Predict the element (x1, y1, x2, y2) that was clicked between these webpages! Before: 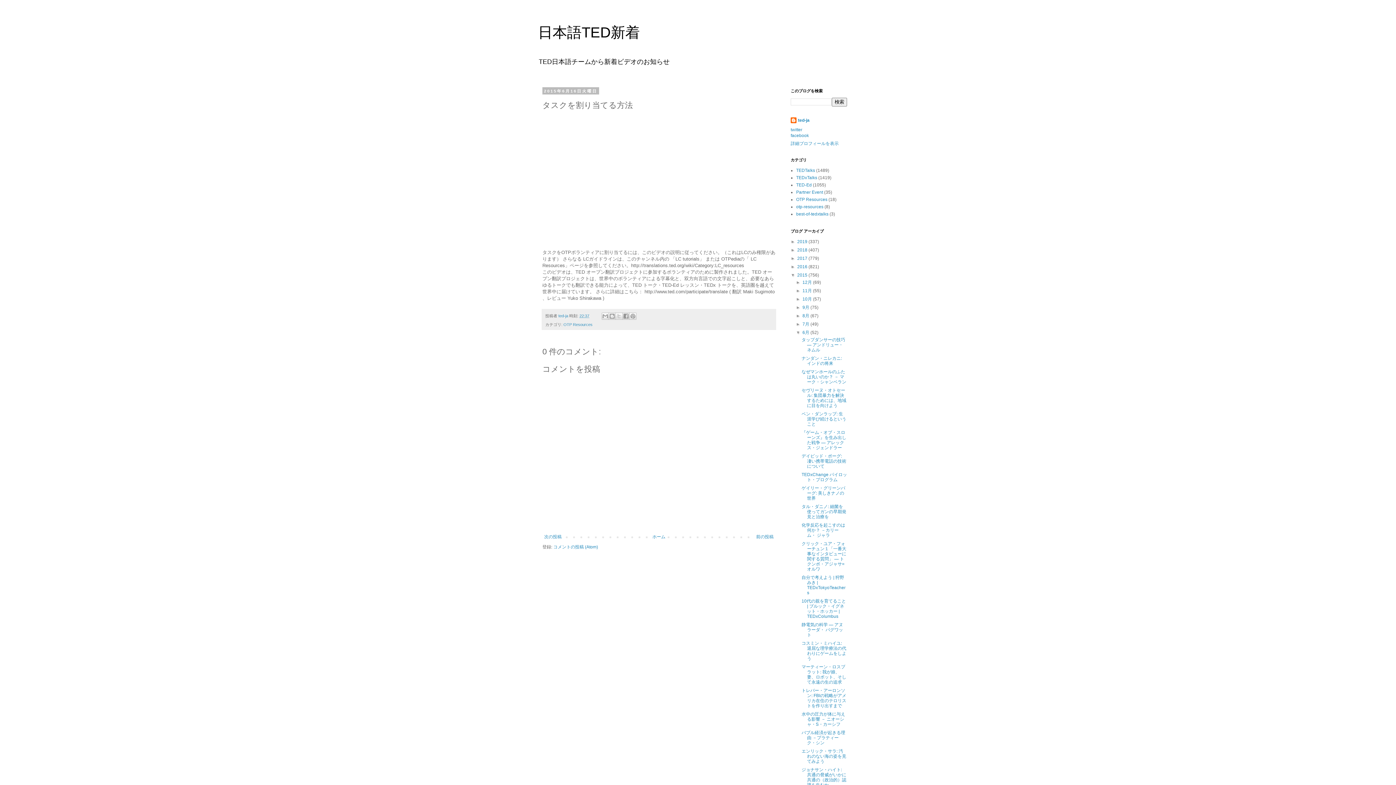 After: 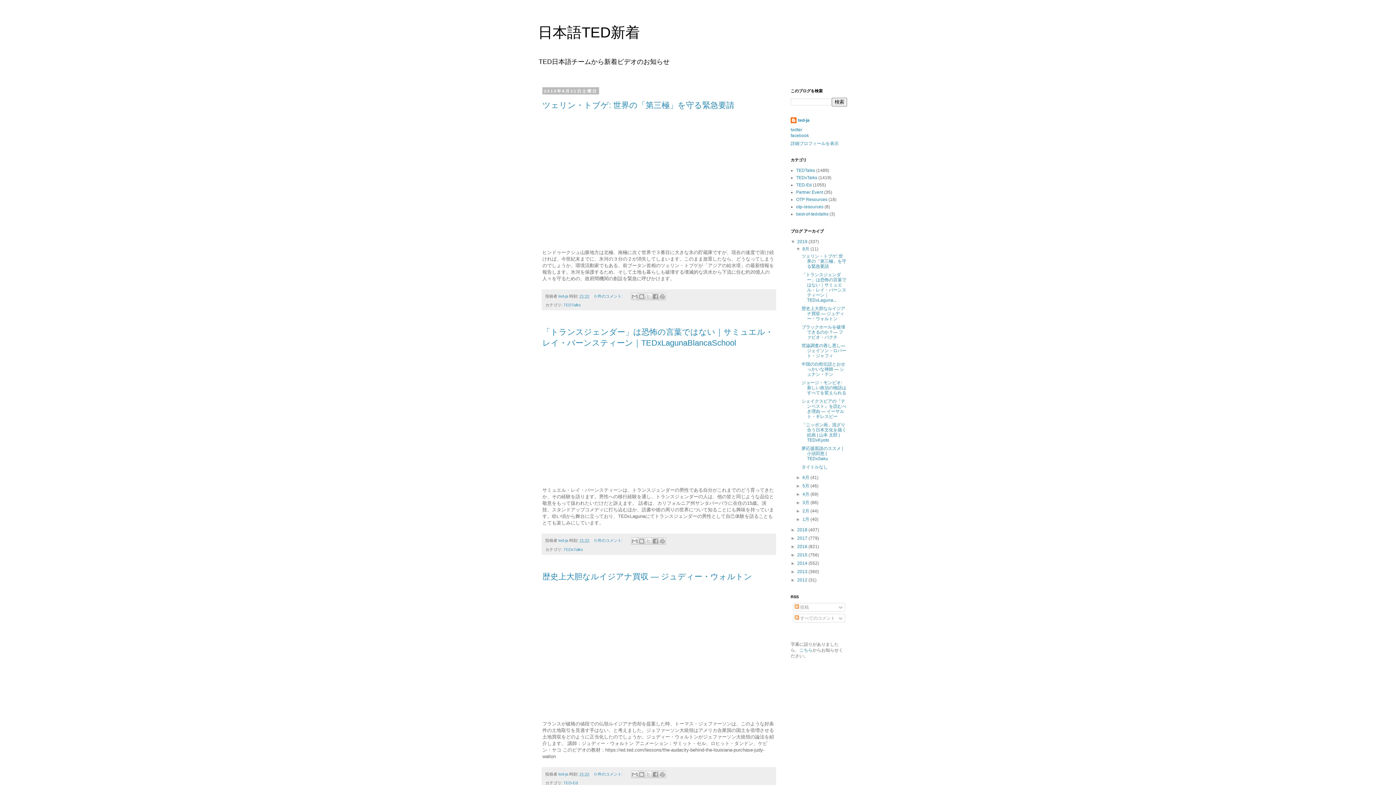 Action: bbox: (538, 24, 640, 40) label: 日本語TED新着